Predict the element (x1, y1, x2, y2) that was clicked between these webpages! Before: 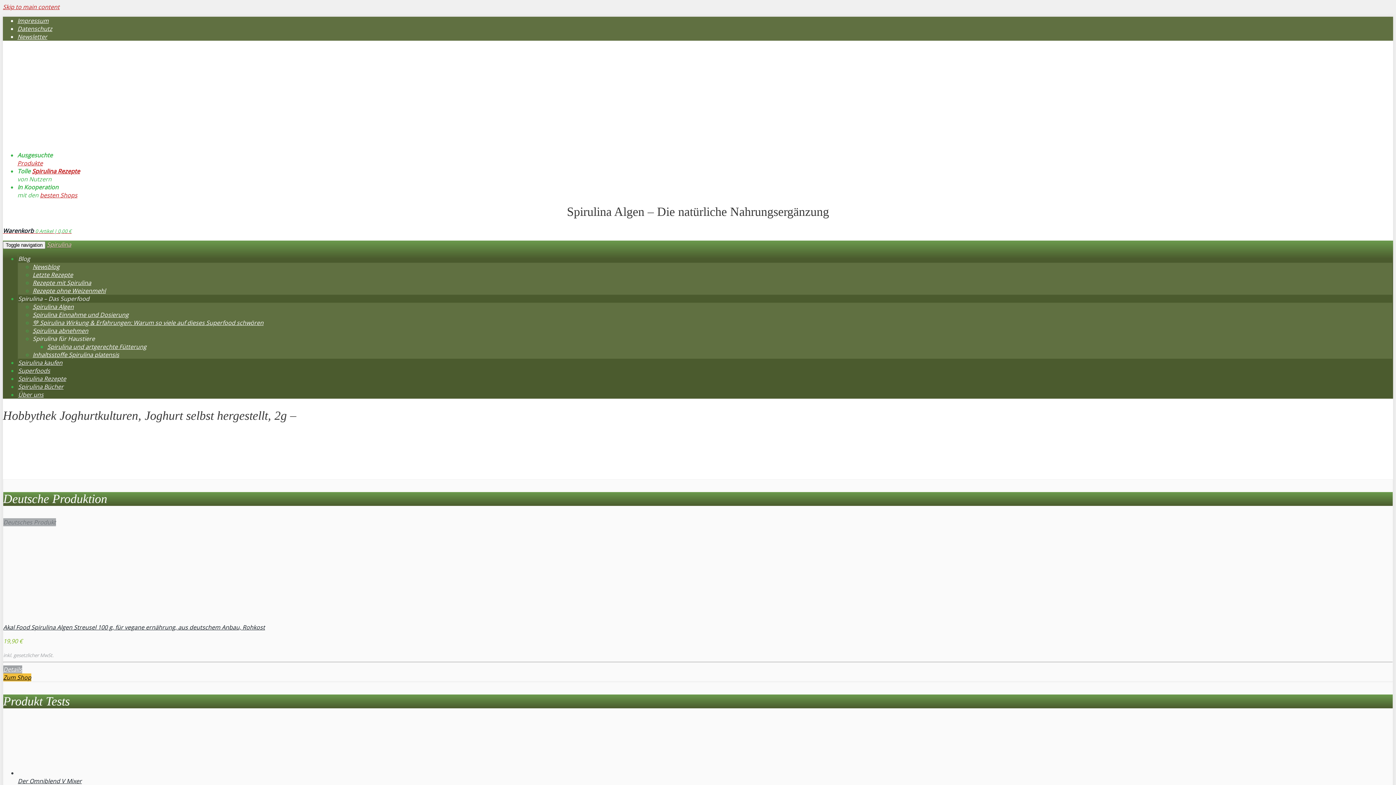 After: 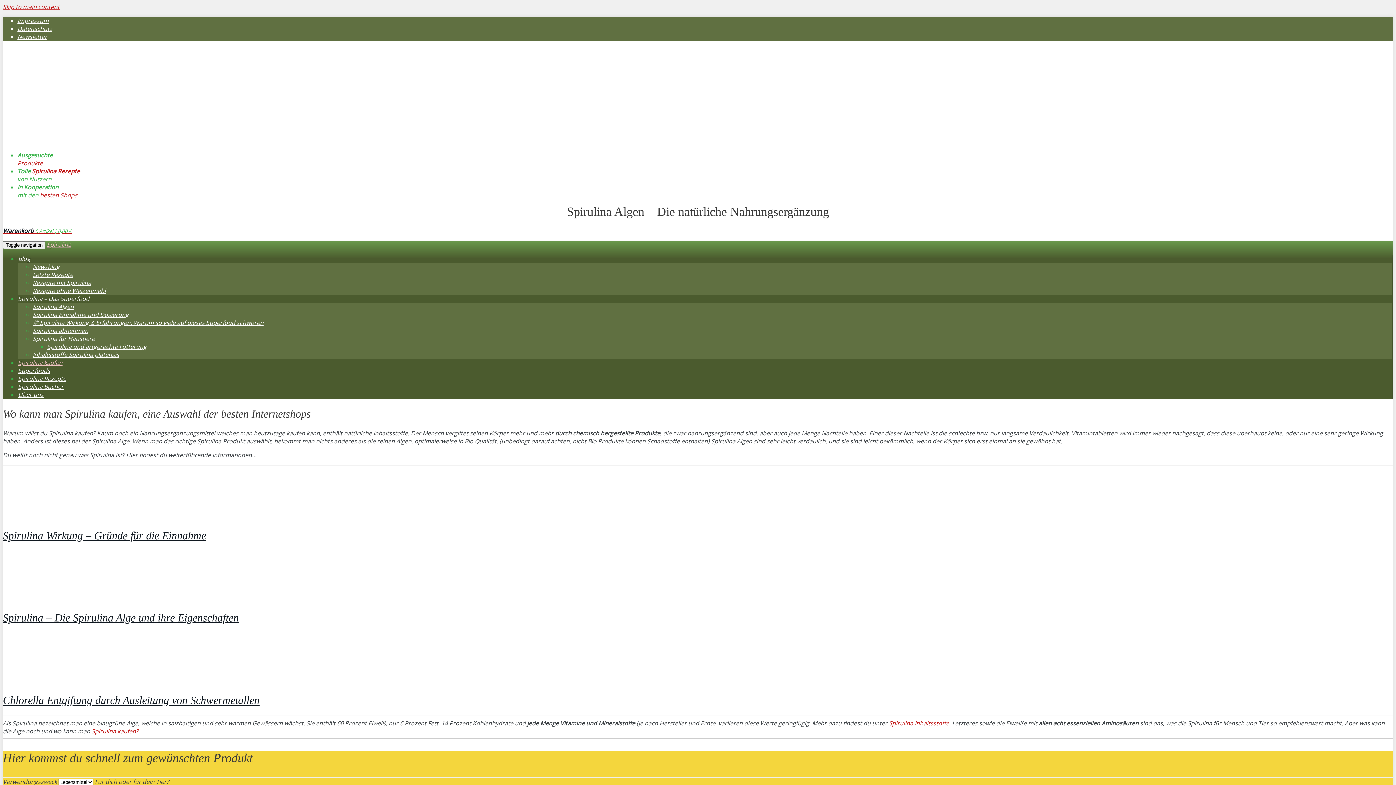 Action: label: Produkte bbox: (17, 159, 42, 167)